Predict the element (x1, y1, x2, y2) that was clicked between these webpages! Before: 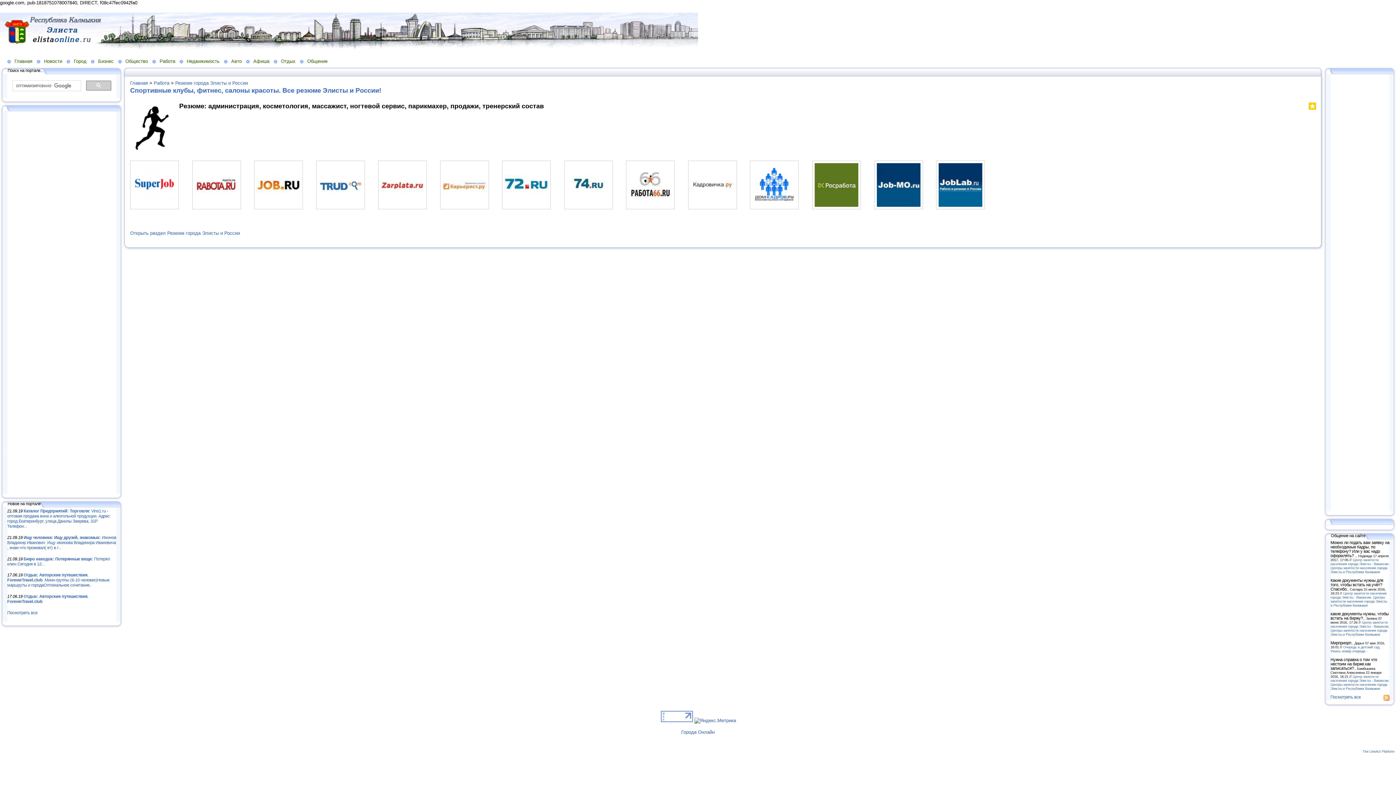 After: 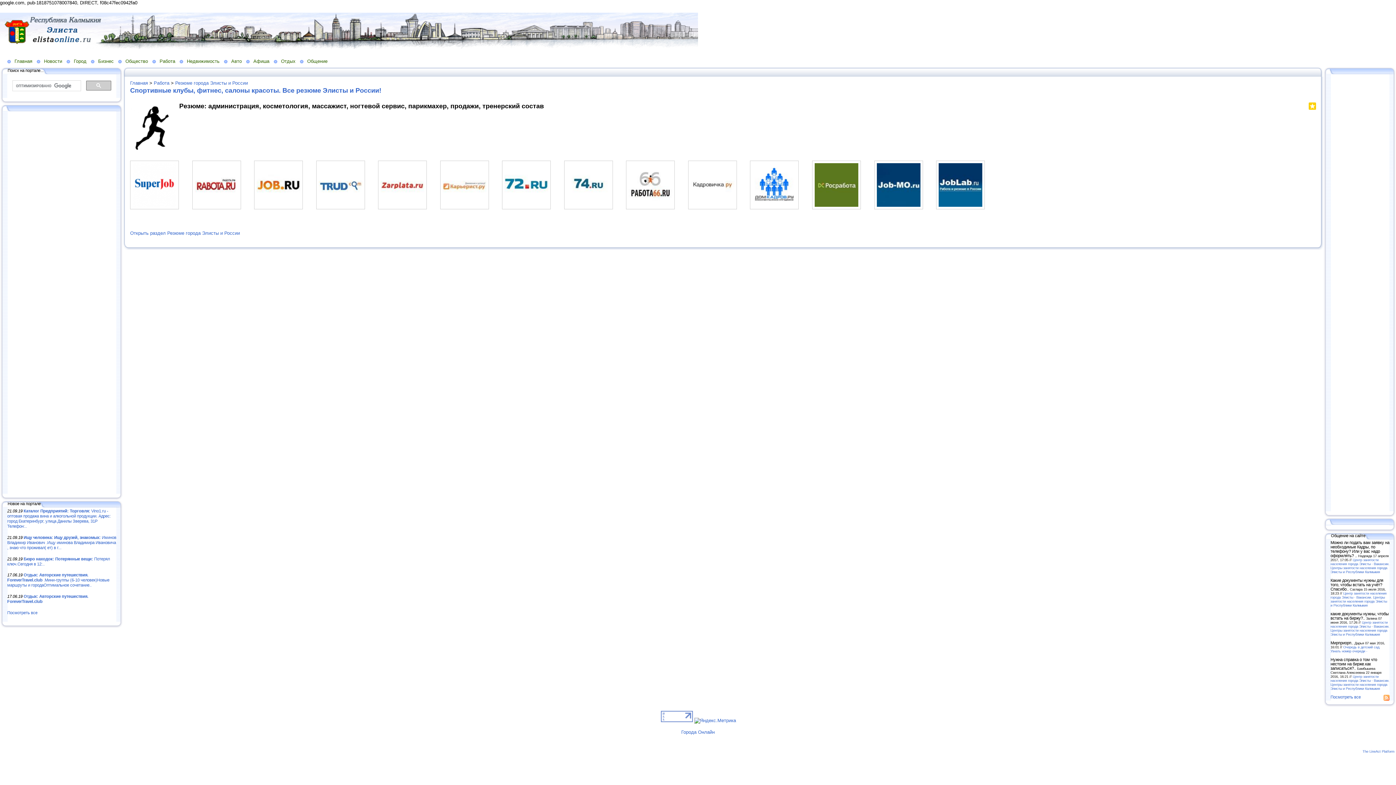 Action: bbox: (130, 86, 381, 94) label: Спортивные клубы, фитнес, салоны красоты. Все резюме Элисты и России!